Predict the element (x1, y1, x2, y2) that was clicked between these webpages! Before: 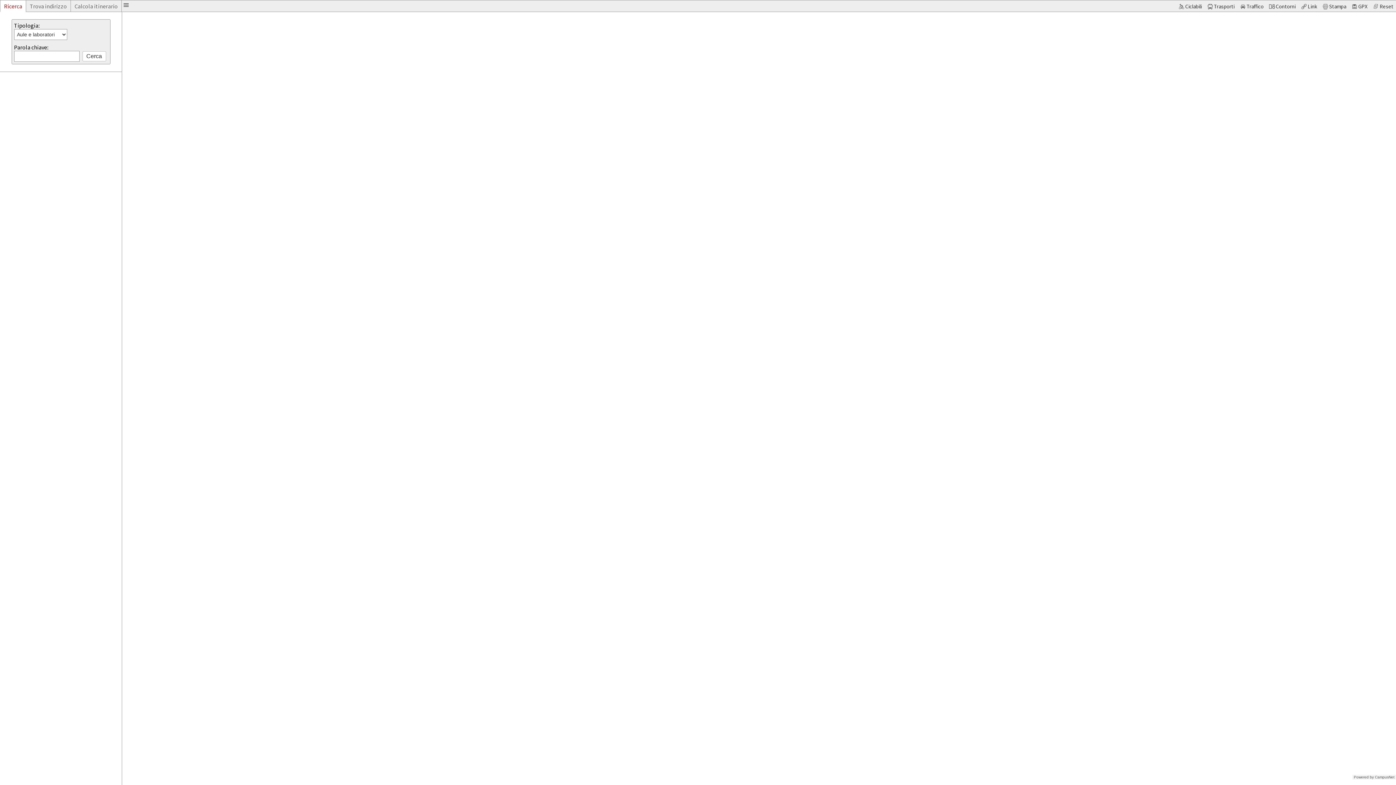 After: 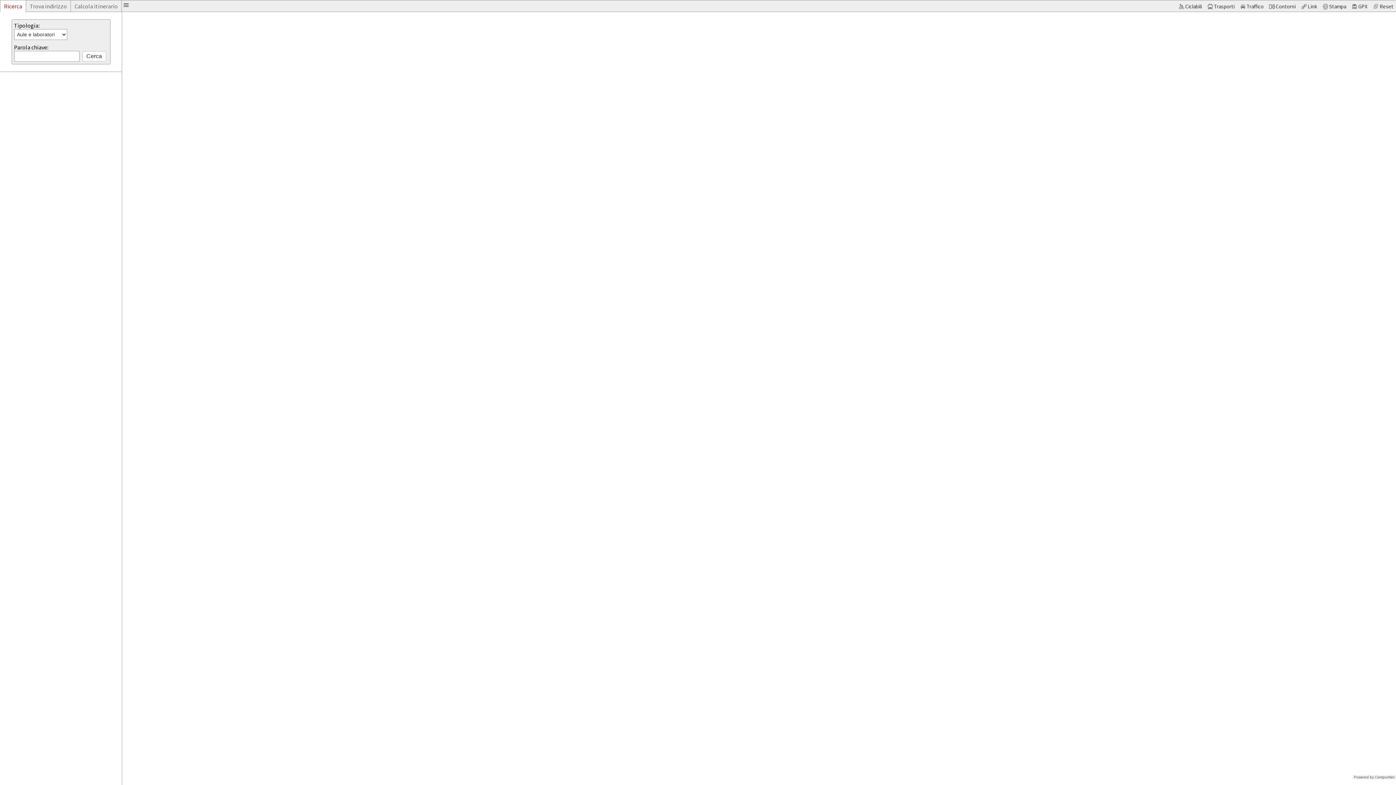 Action: bbox: (1352, 775, 1396, 780) label: Powered by CampusNet